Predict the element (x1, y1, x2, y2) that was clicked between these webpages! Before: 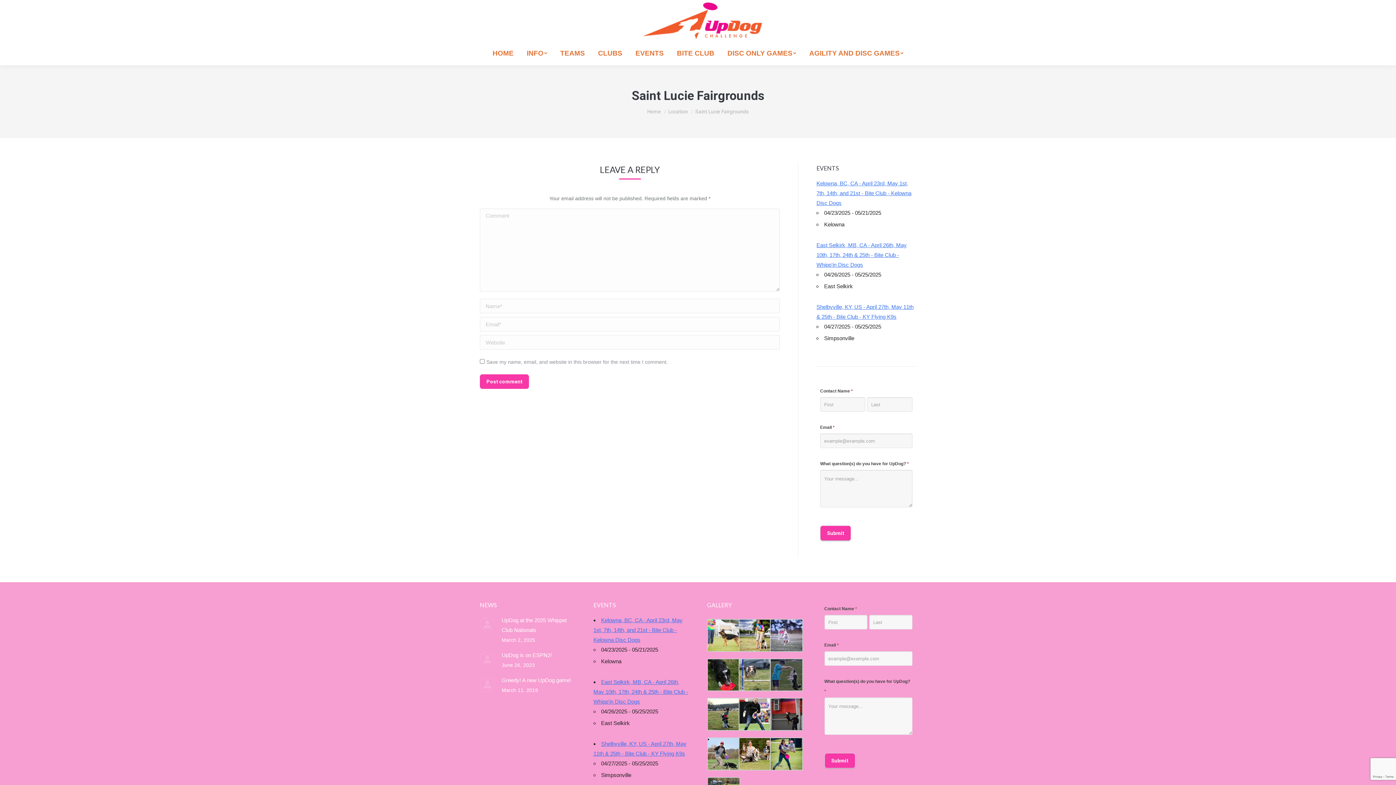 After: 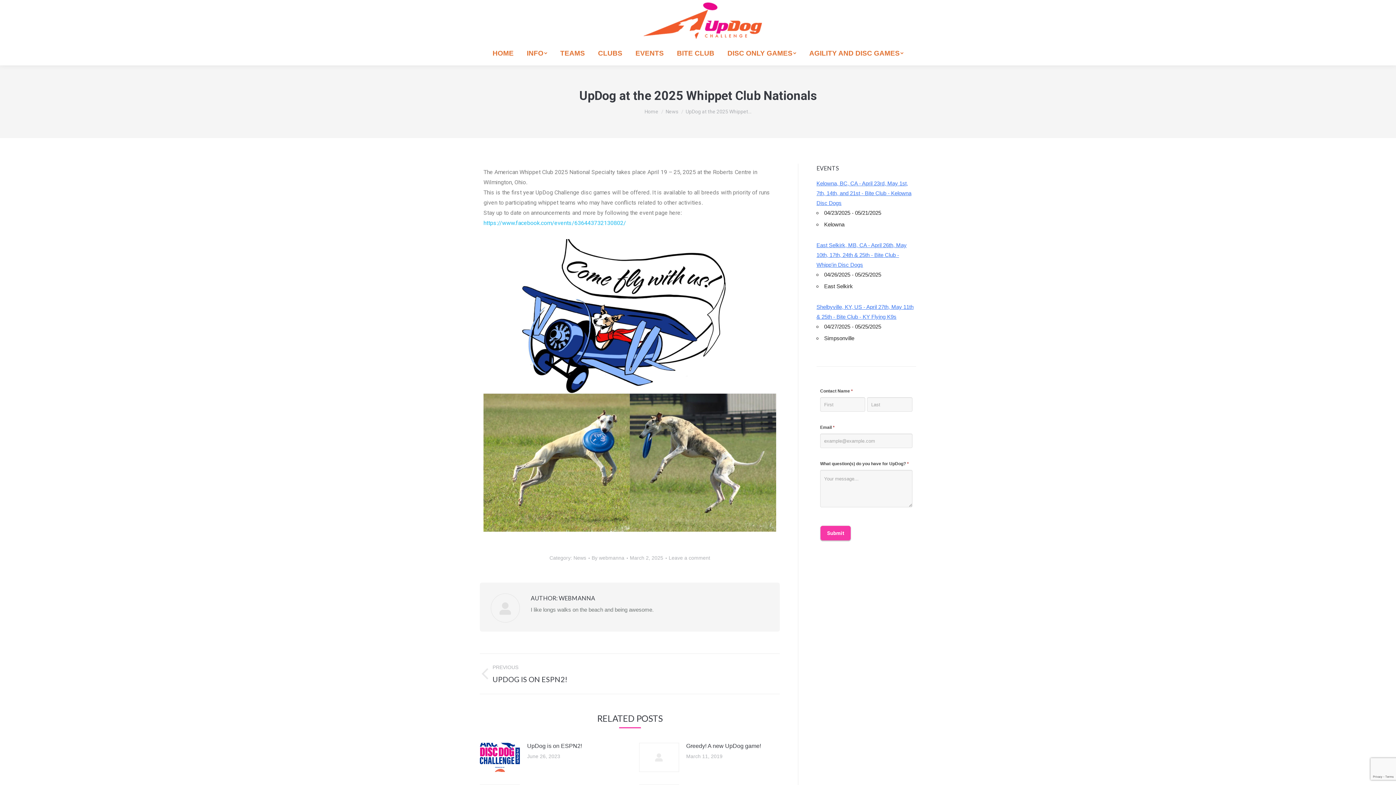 Action: bbox: (501, 615, 575, 635) label: UpDog at the 2025 Whippet Club Nationals